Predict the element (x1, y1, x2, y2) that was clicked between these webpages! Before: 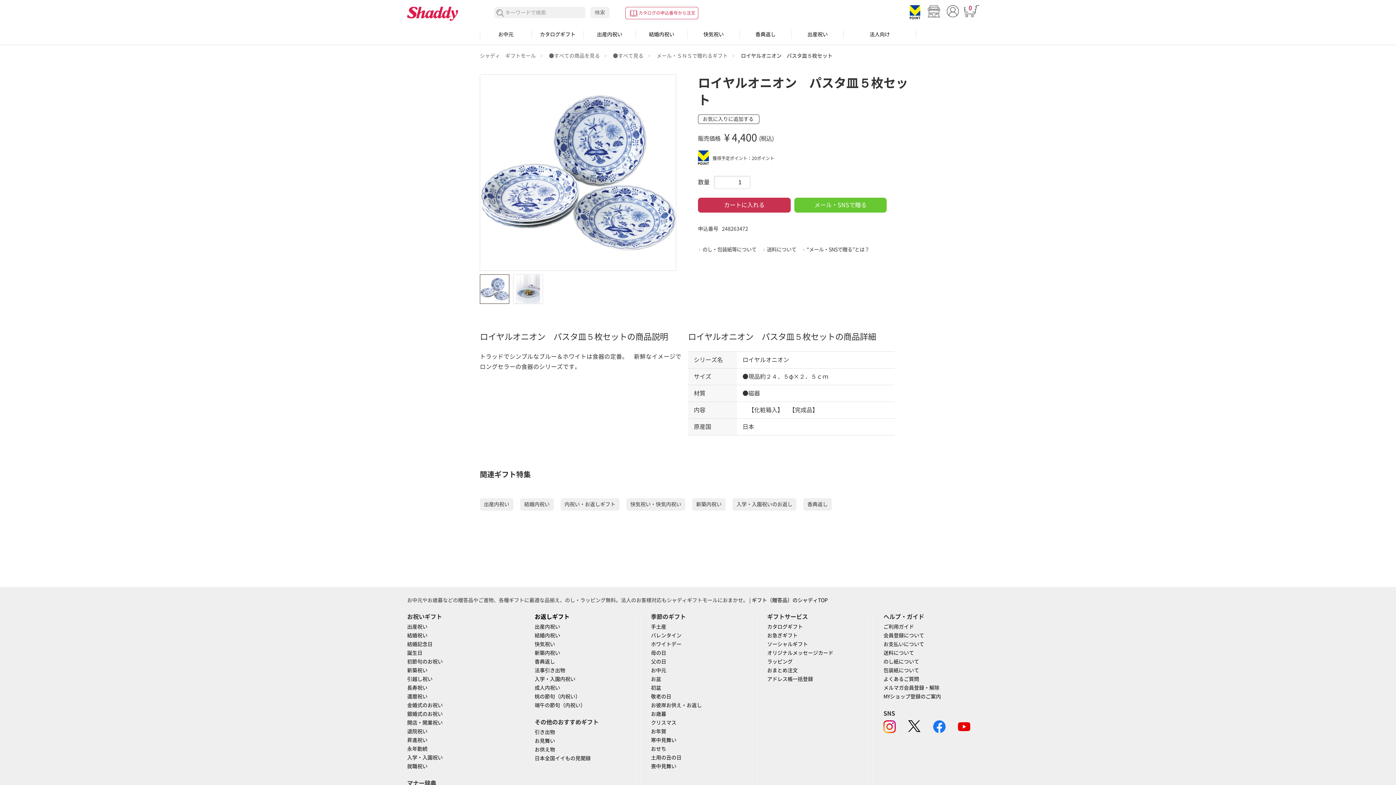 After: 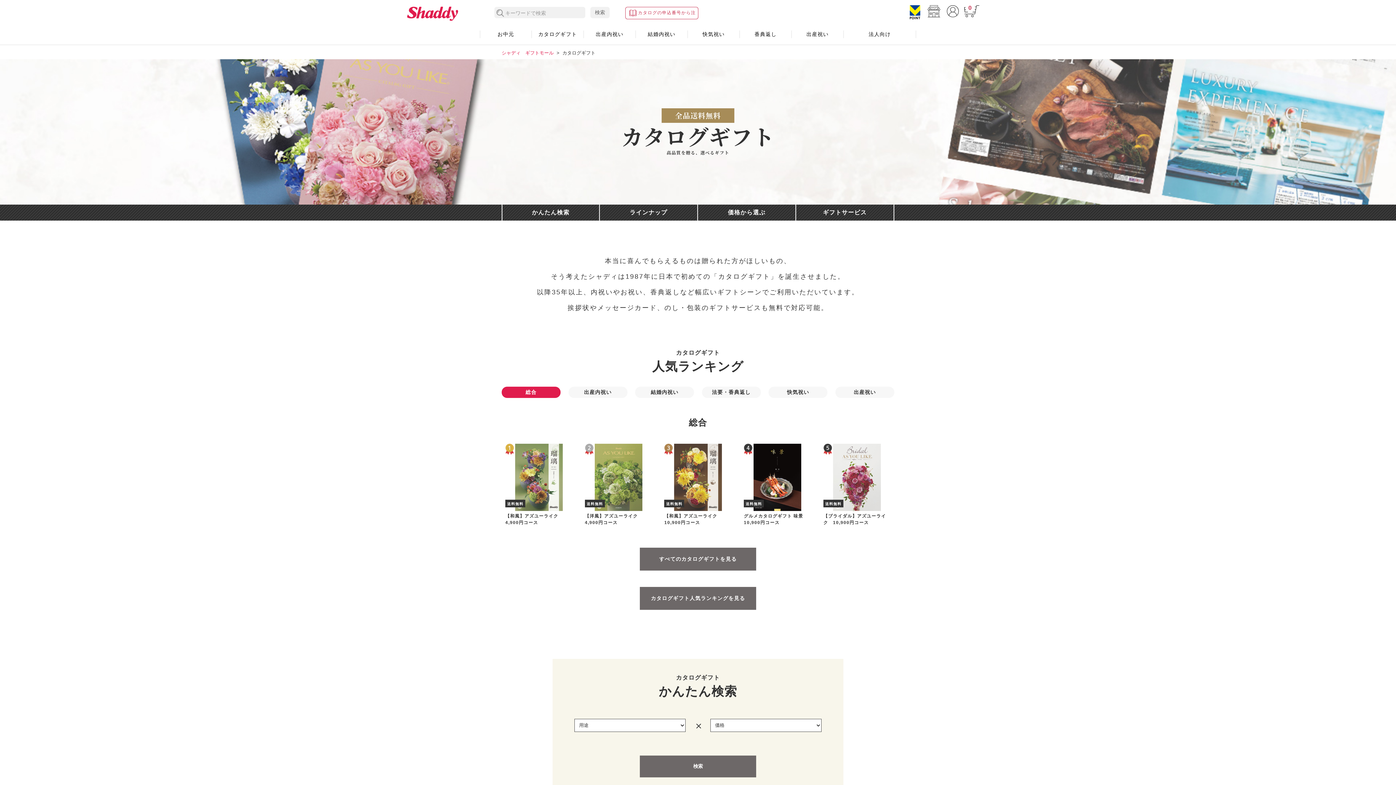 Action: label: カタログギフト bbox: (767, 624, 803, 630)